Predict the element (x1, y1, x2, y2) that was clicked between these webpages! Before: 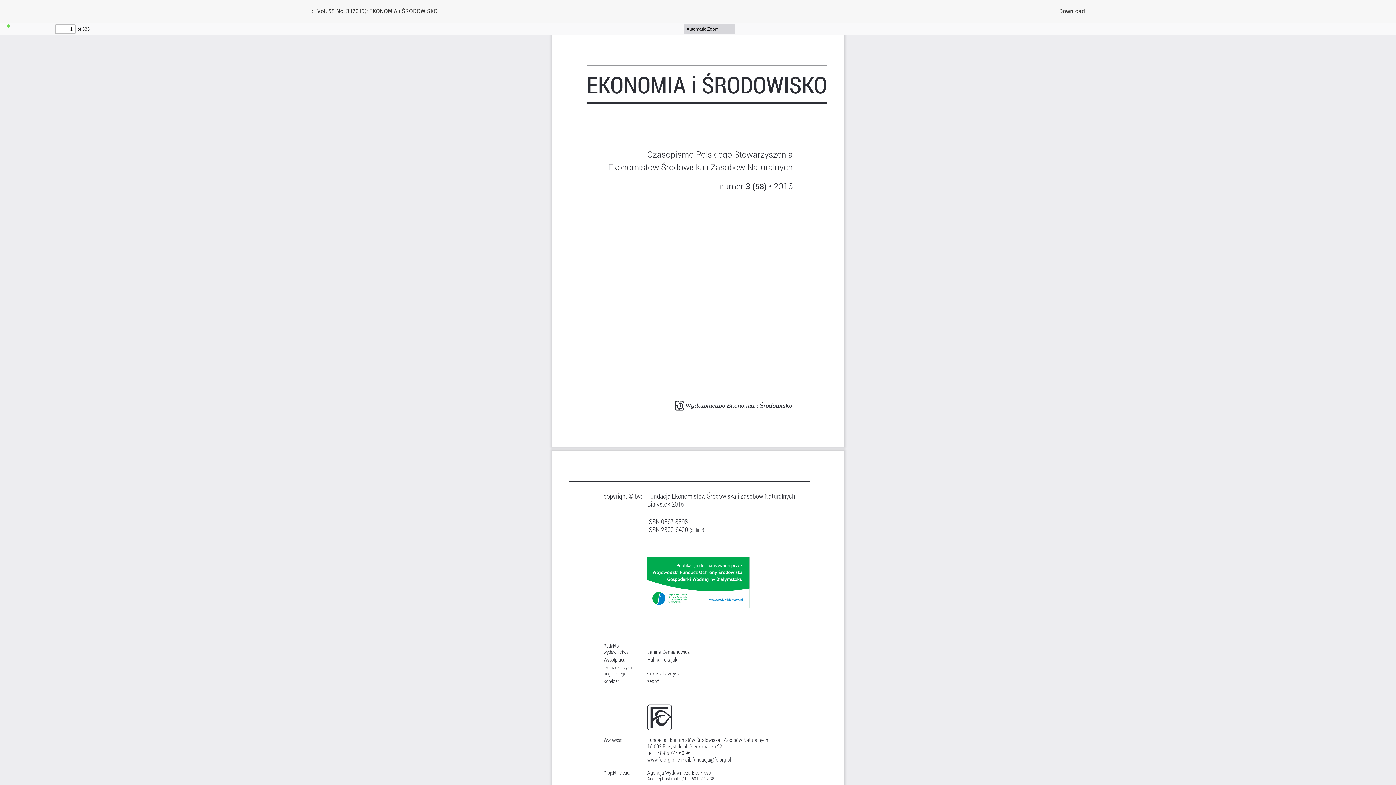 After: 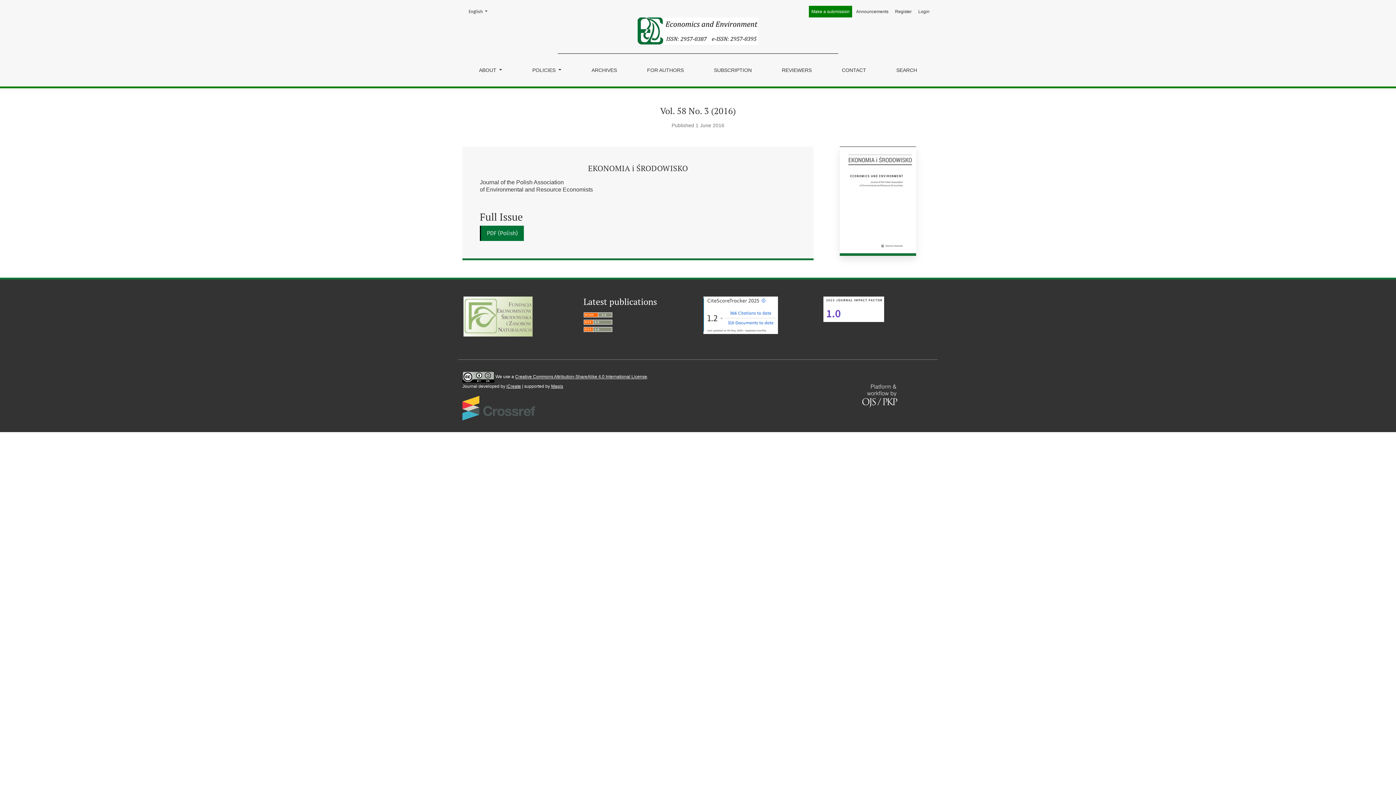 Action: bbox: (304, 3, 443, 18) label: ← 
Return to Article Details
Vol. 58 No. 3 (2016): EKONOMIA i ŚRODOWISKO